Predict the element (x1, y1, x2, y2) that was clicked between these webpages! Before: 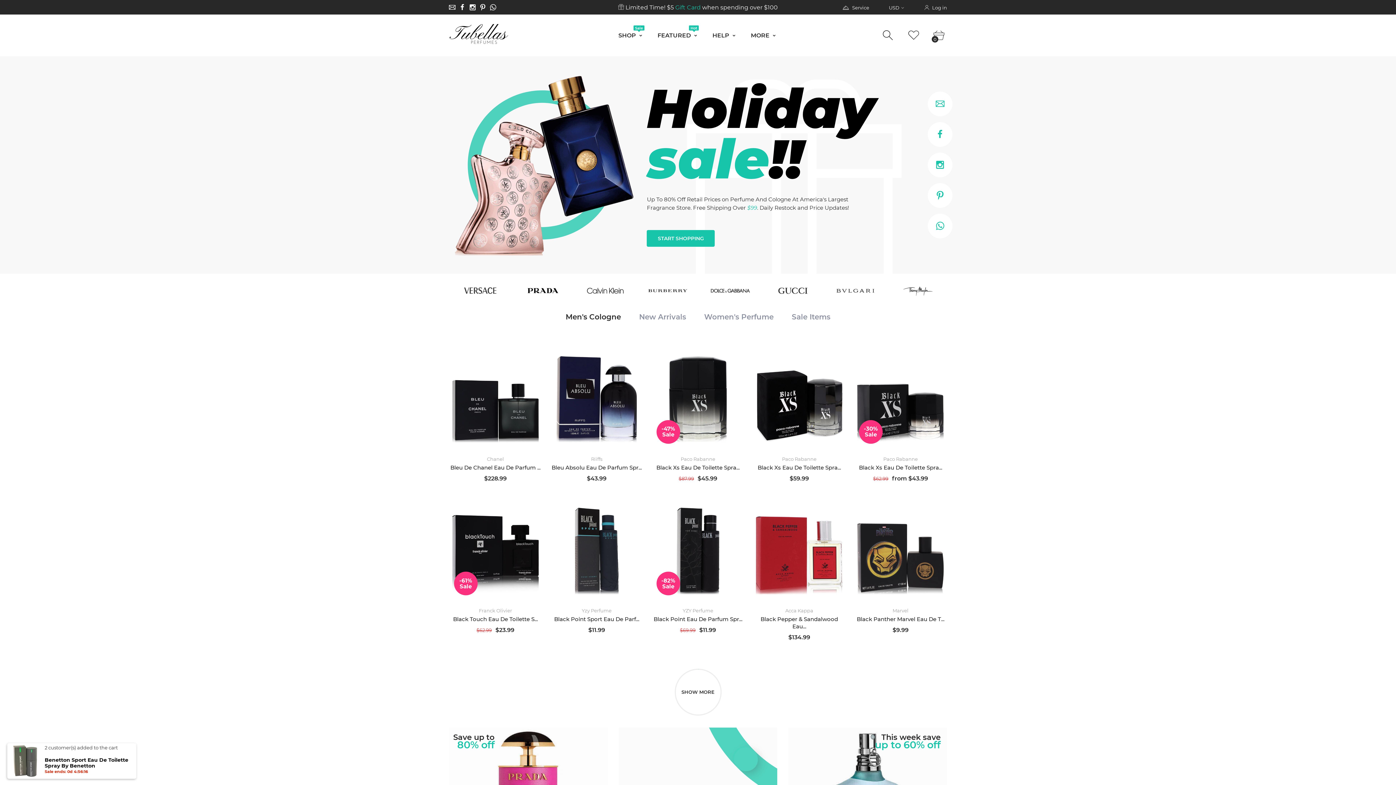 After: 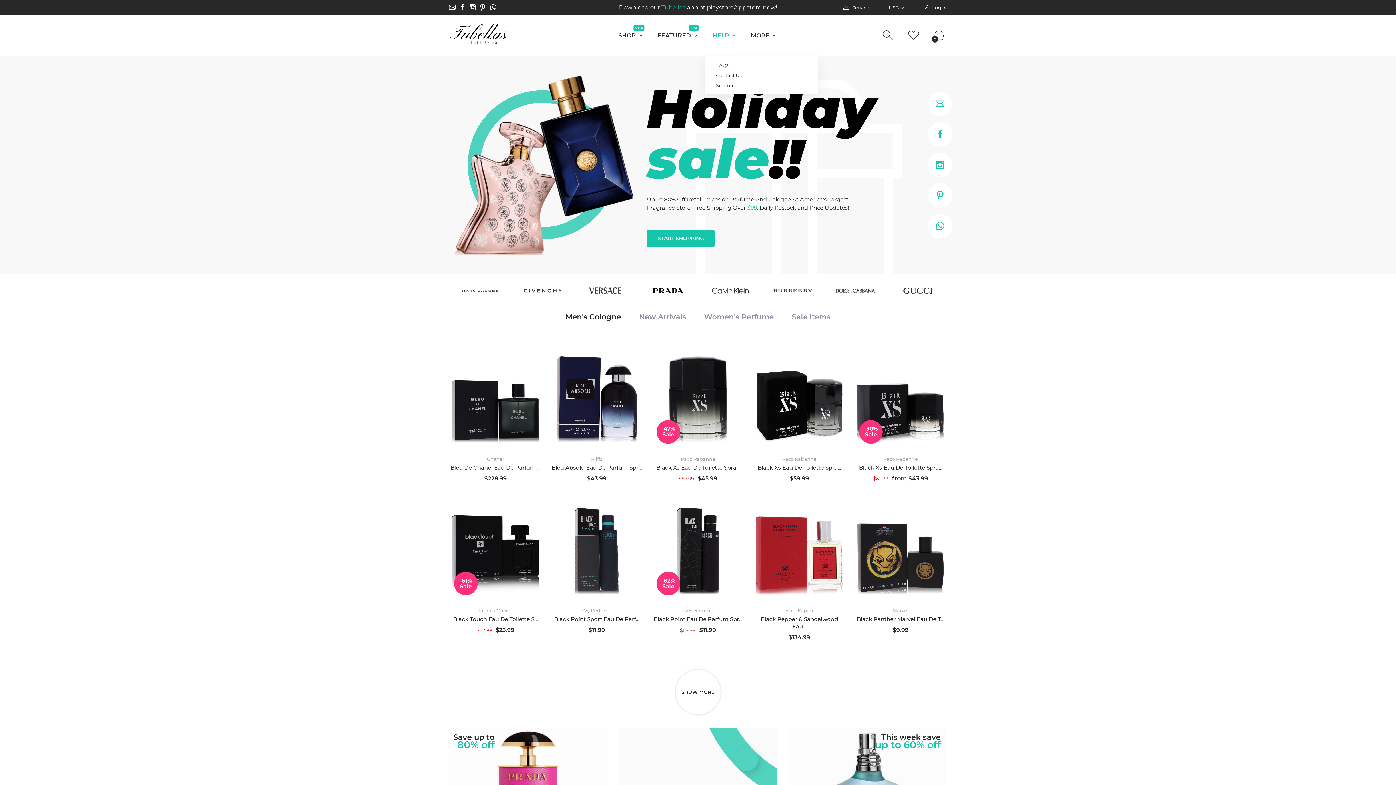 Action: bbox: (723, 27, 759, 43) label: HELP 